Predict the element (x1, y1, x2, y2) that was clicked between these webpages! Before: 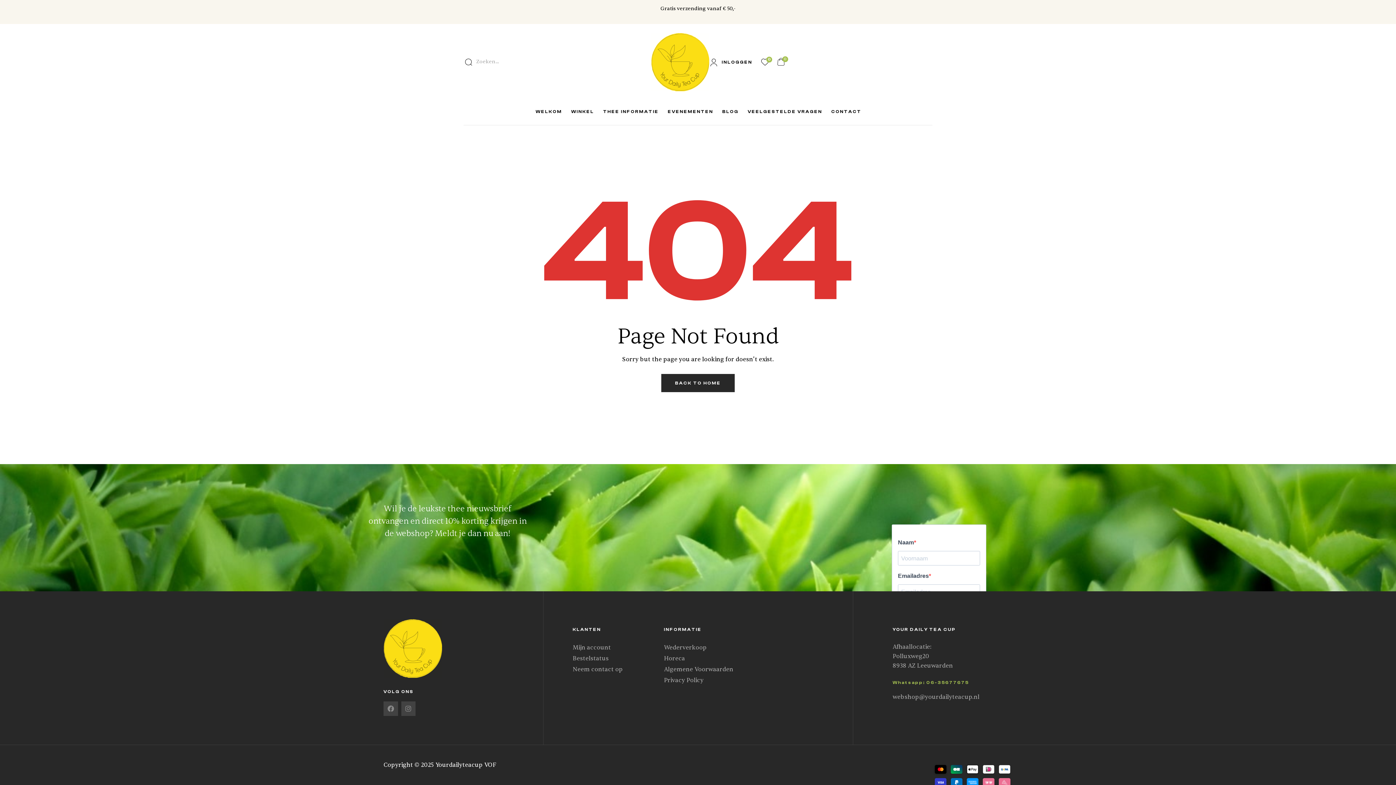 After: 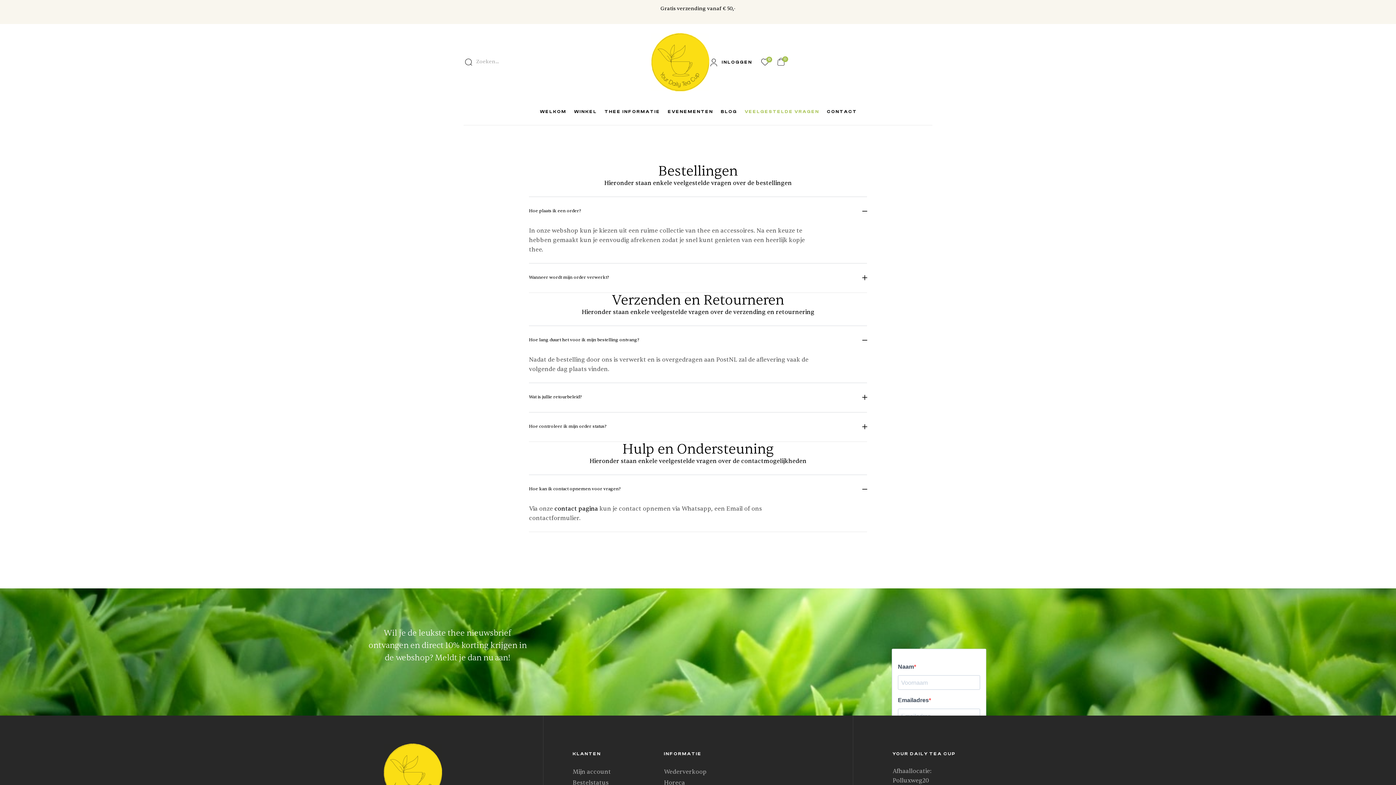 Action: bbox: (572, 653, 664, 664) label: Bestelstatus